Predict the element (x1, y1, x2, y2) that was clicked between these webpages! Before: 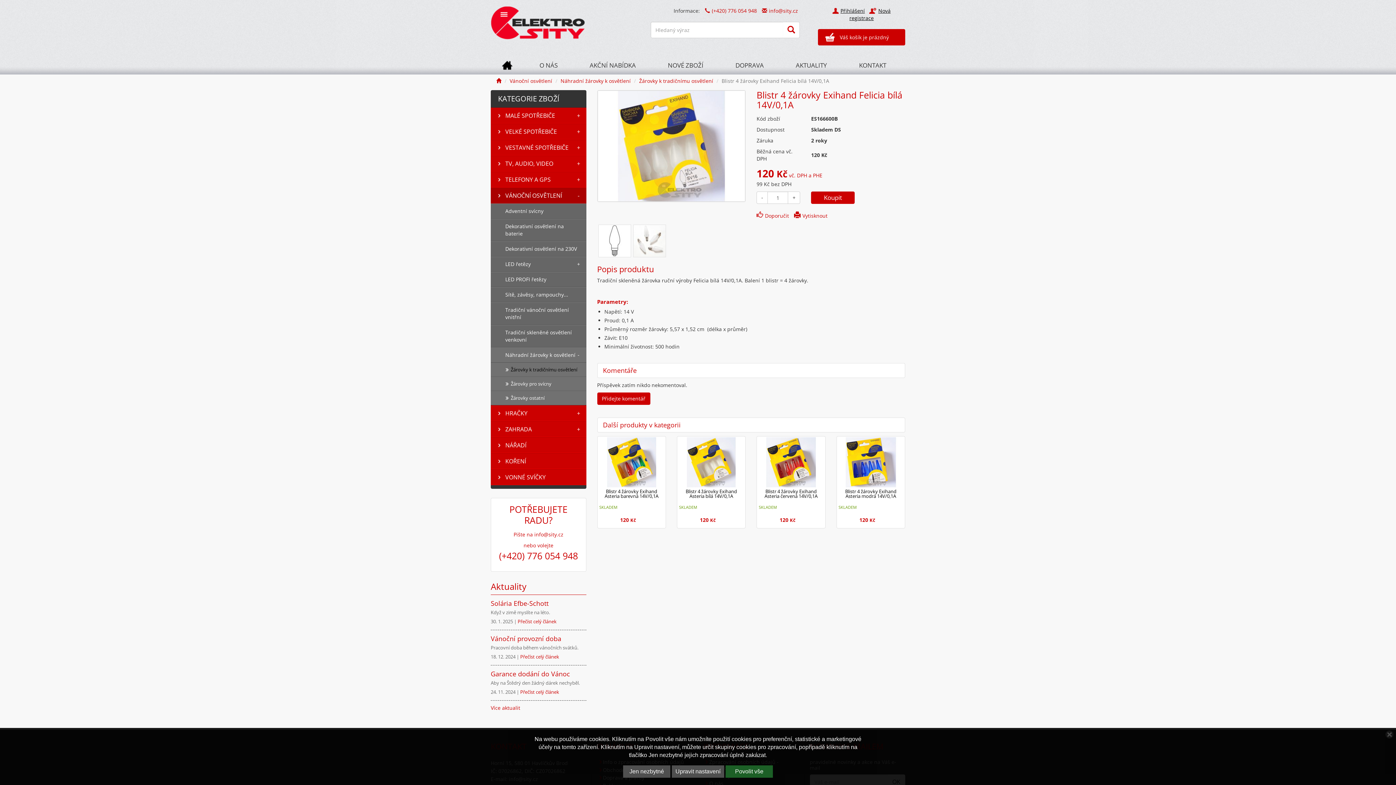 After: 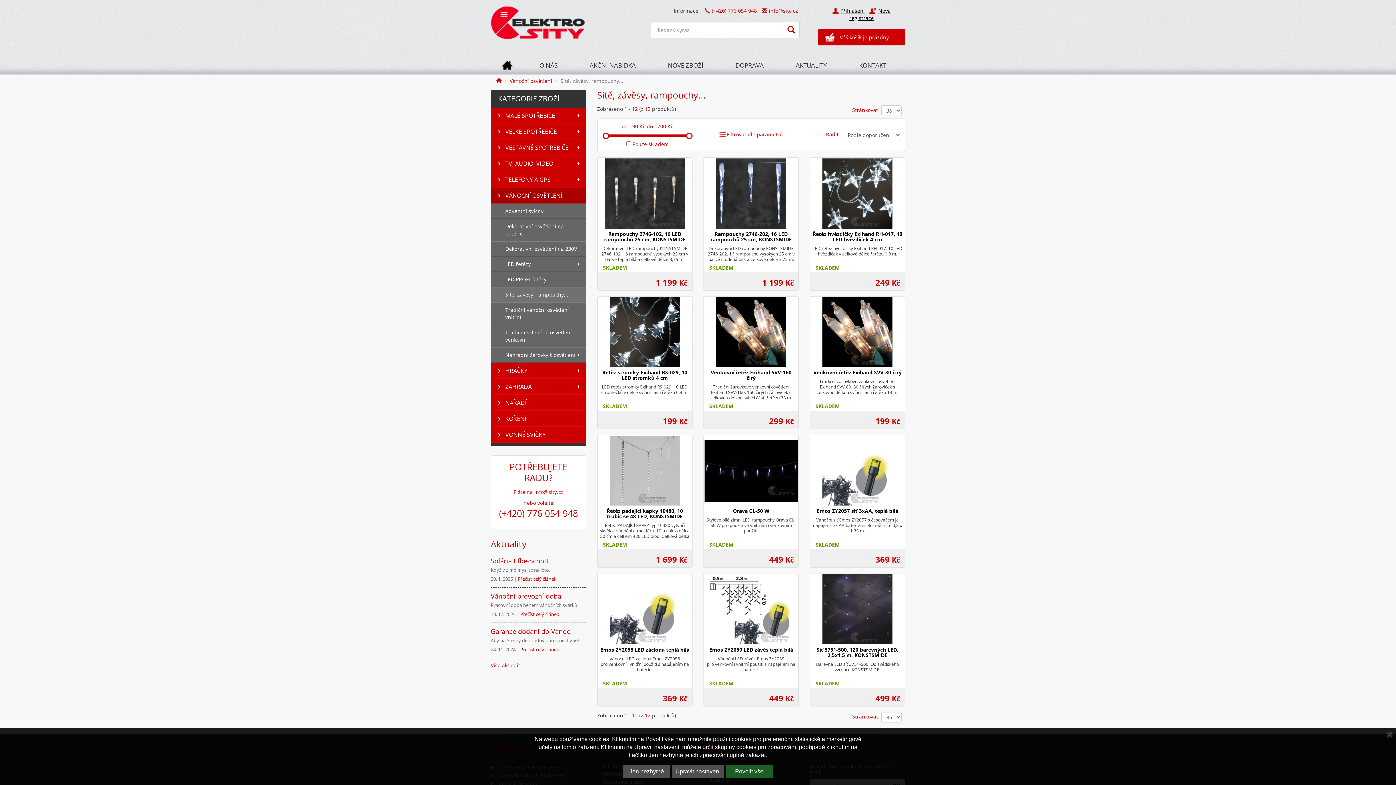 Action: bbox: (490, 287, 586, 302) label: Sítě, závěsy, rampouchy...